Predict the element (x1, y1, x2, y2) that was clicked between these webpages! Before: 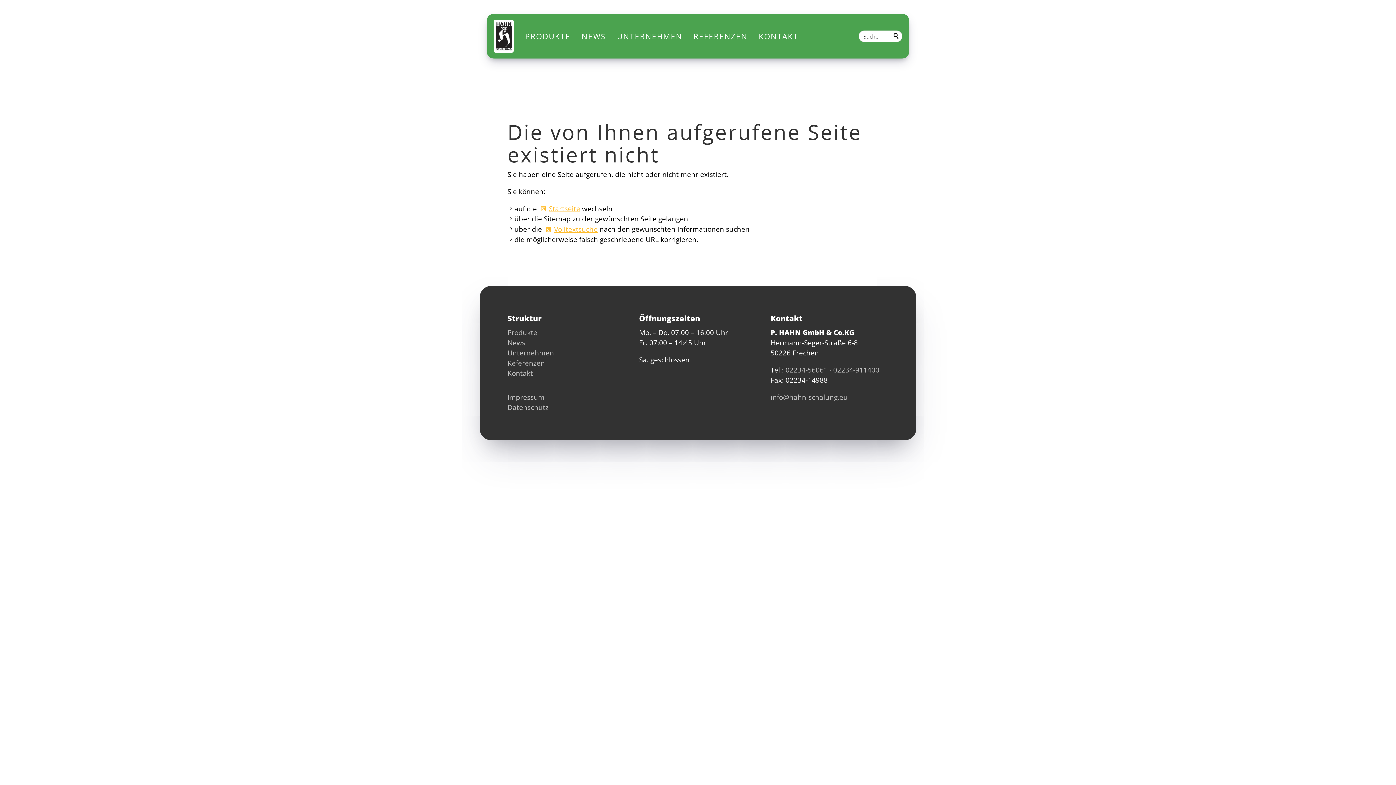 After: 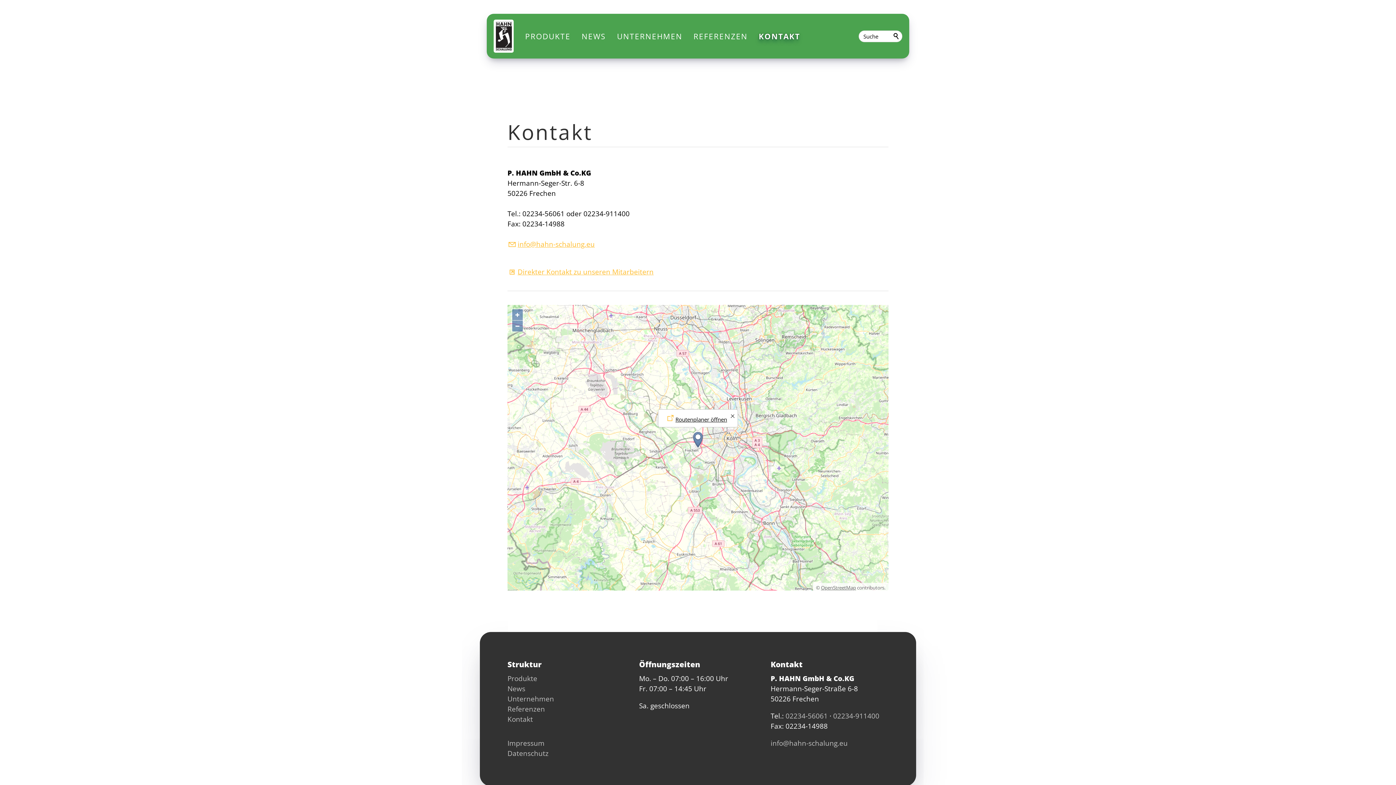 Action: bbox: (507, 368, 533, 378) label: Kontakt